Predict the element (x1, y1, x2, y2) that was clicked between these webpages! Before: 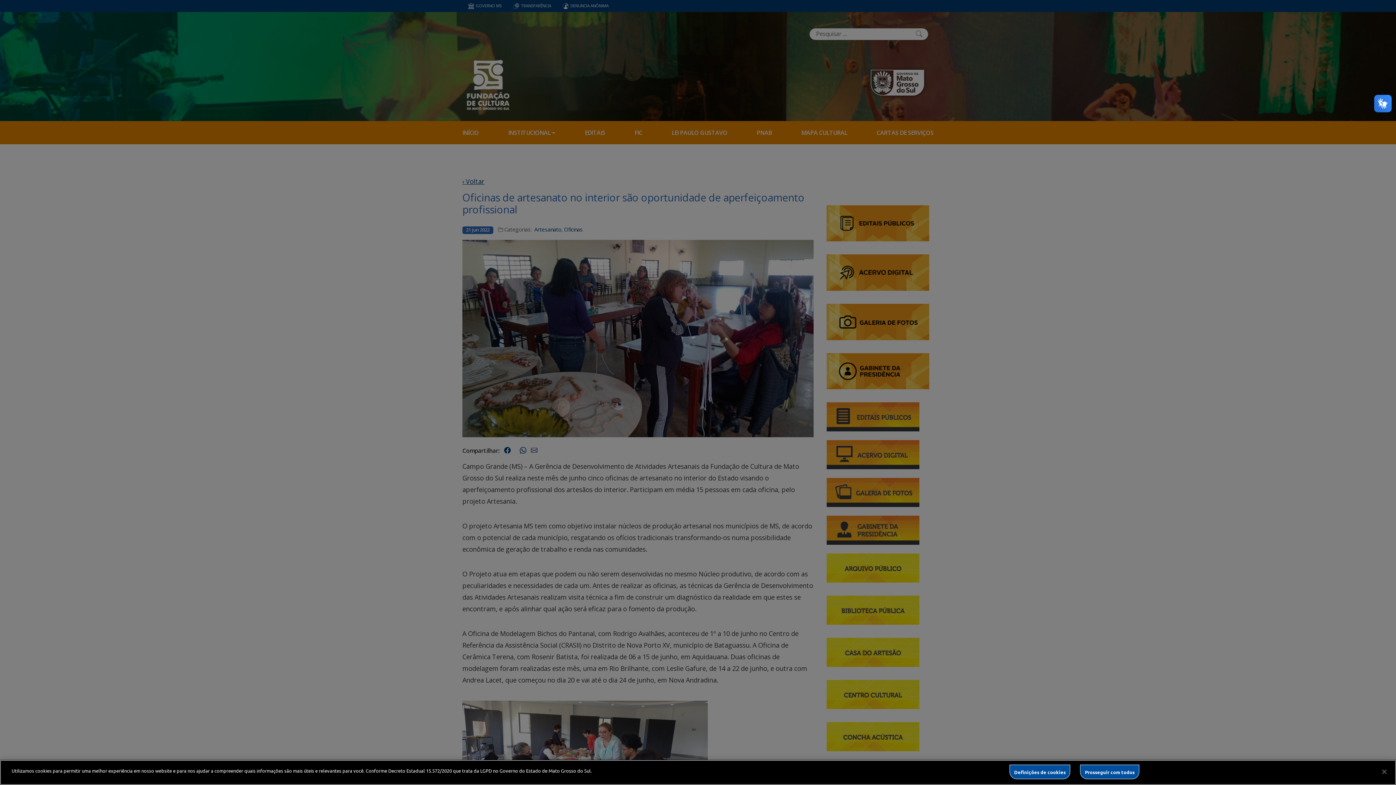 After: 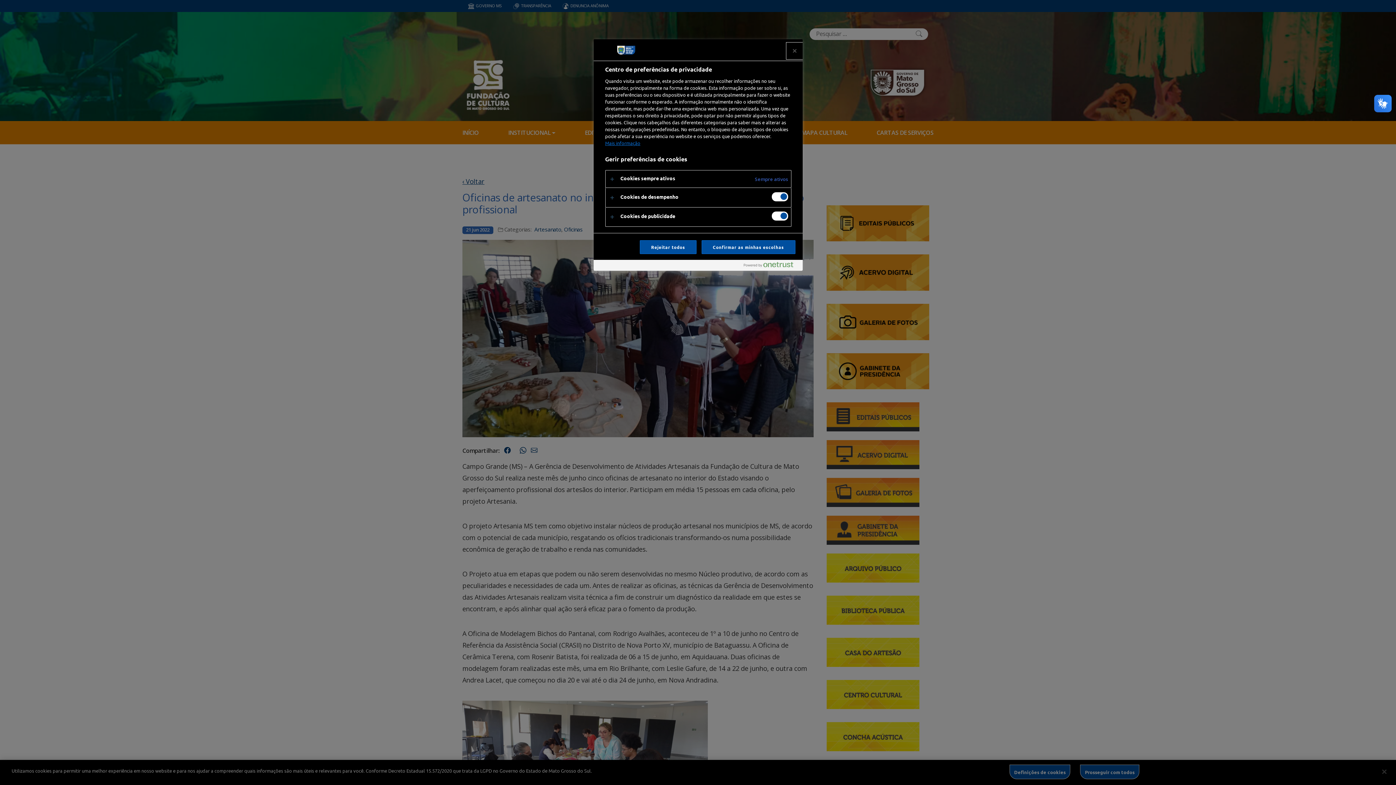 Action: bbox: (1009, 765, 1070, 779) label: Definições de cookies